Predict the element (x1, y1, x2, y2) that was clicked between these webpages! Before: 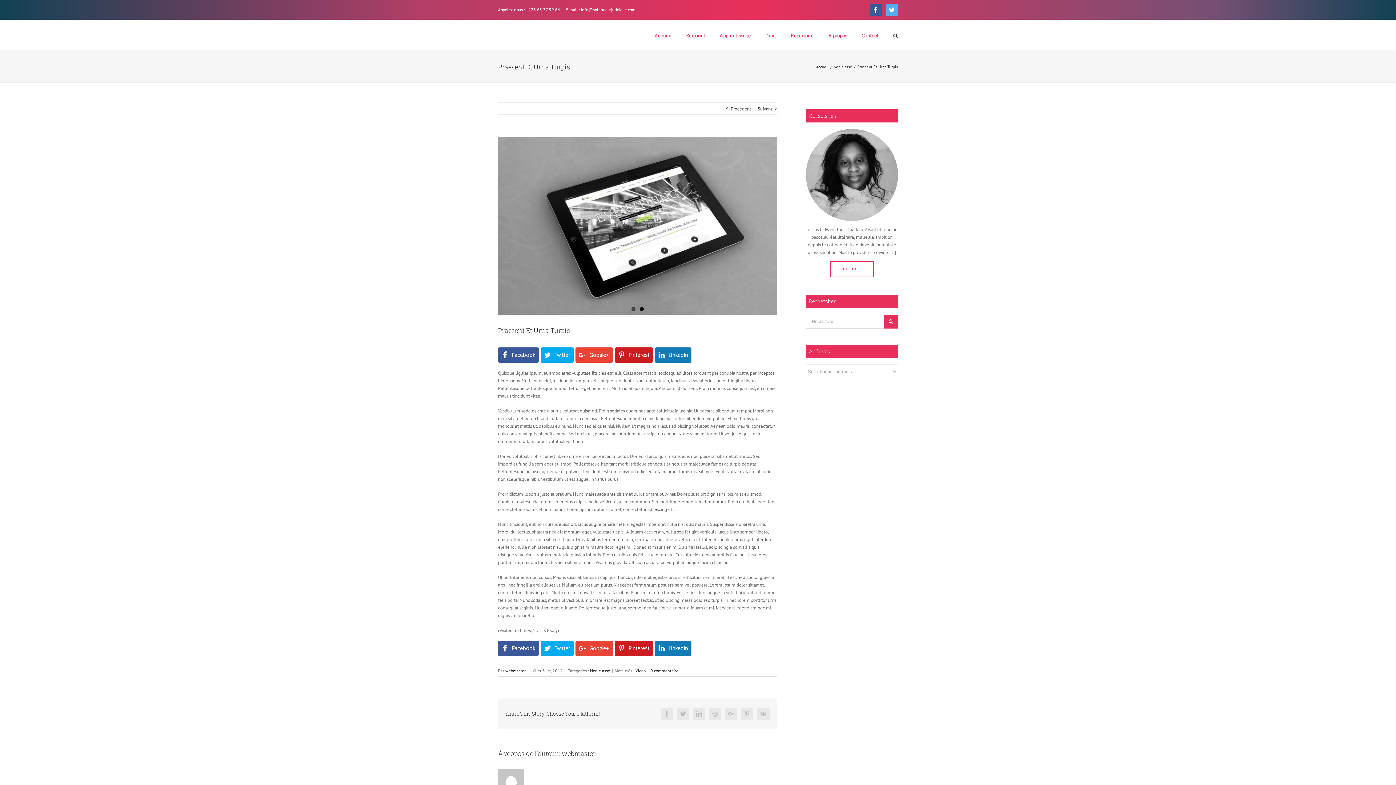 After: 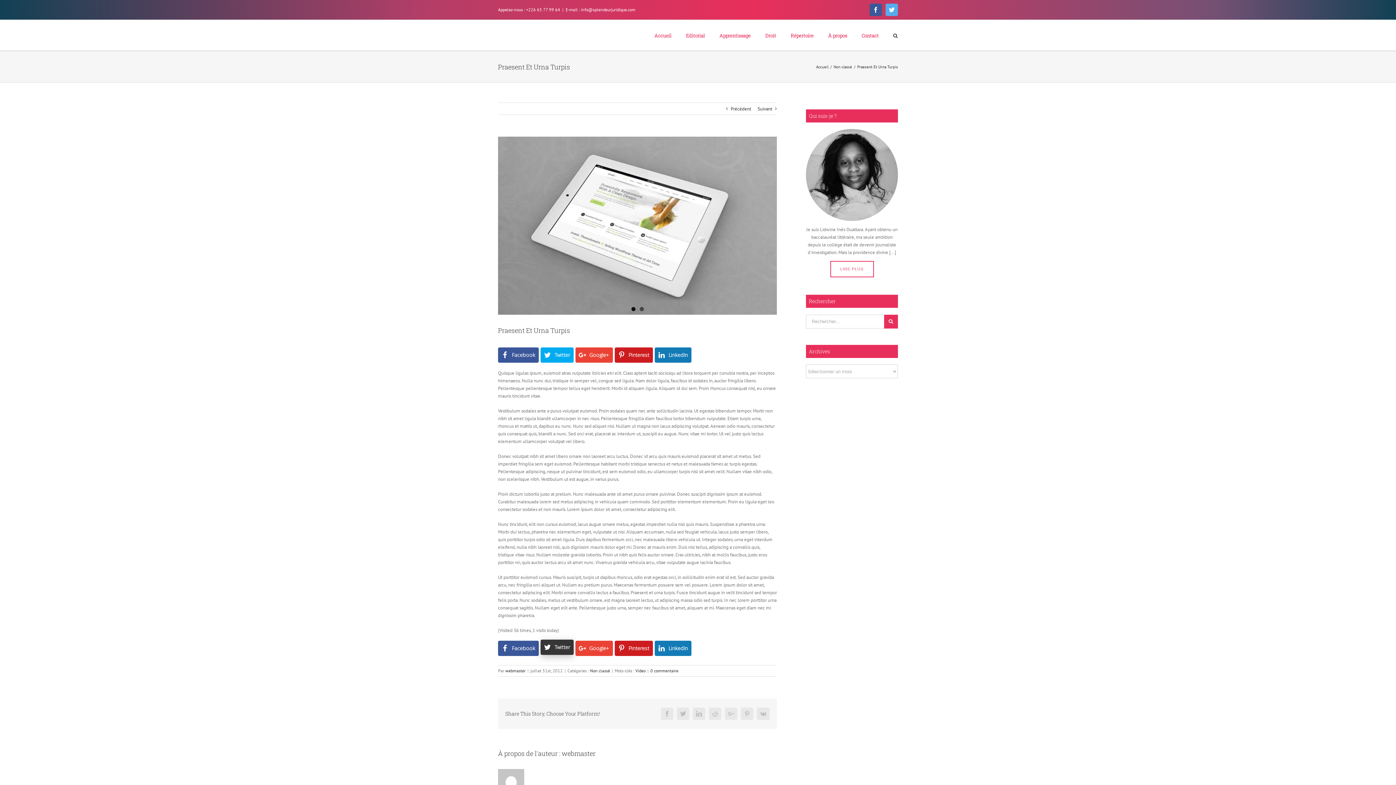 Action: label: Twitter bbox: (540, 640, 573, 656)